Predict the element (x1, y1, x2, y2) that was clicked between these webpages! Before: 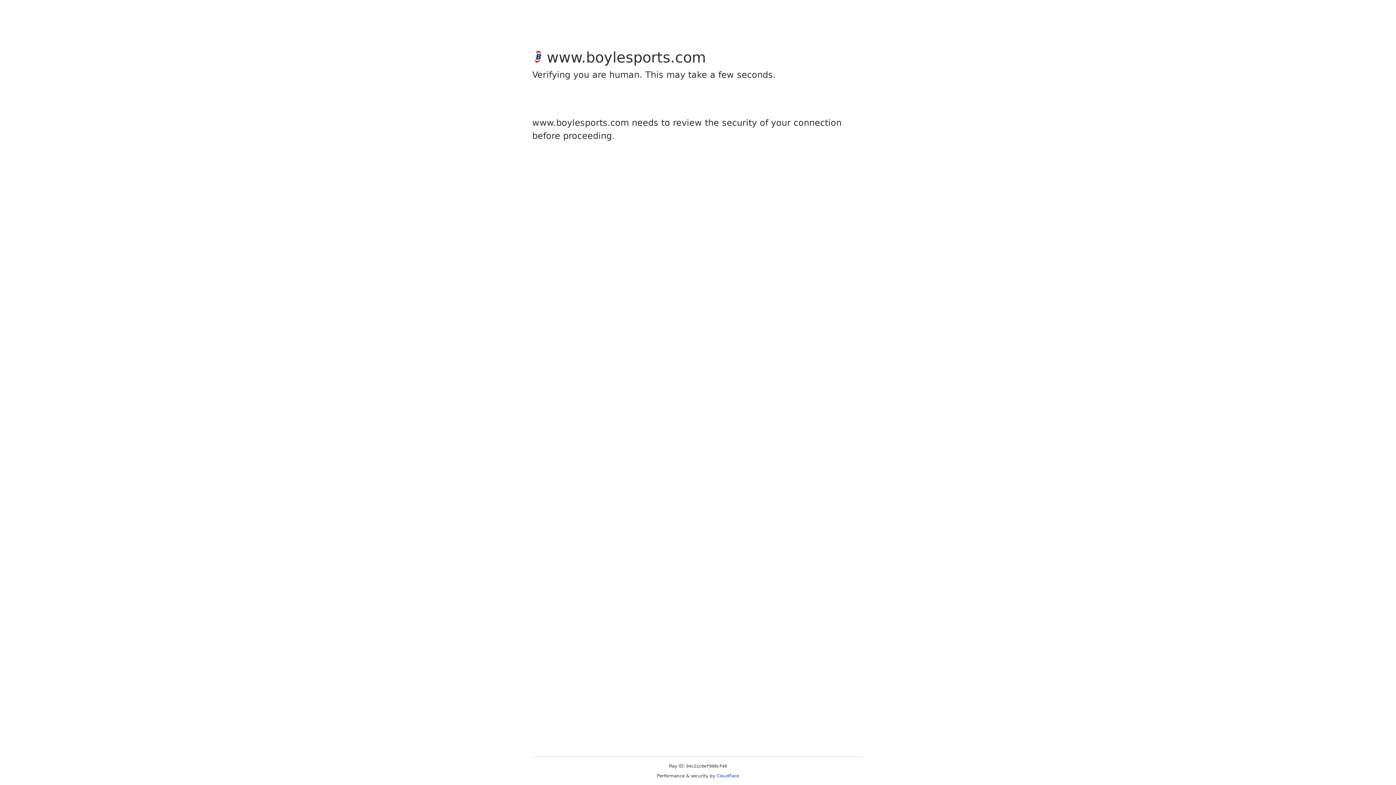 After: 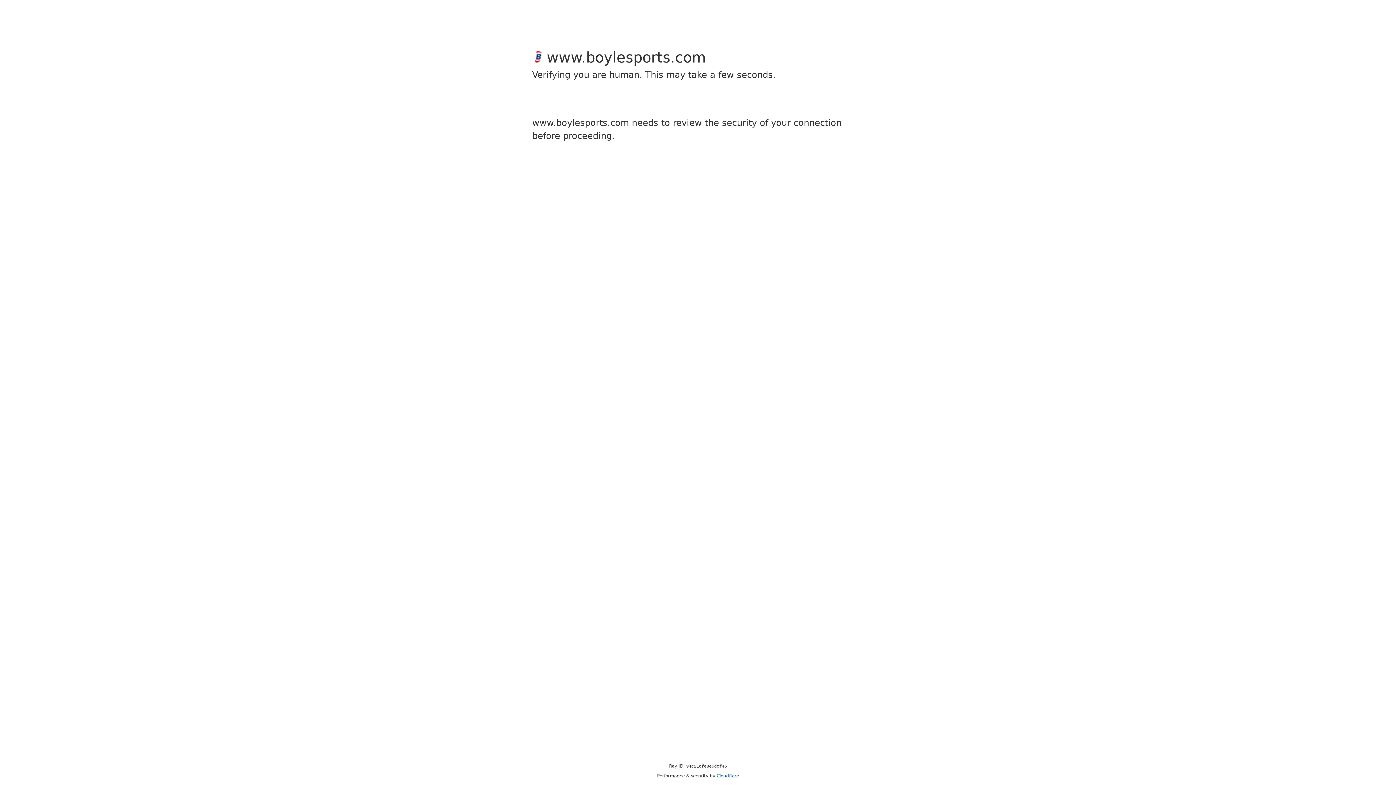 Action: bbox: (716, 773, 739, 778) label: Cloudflare